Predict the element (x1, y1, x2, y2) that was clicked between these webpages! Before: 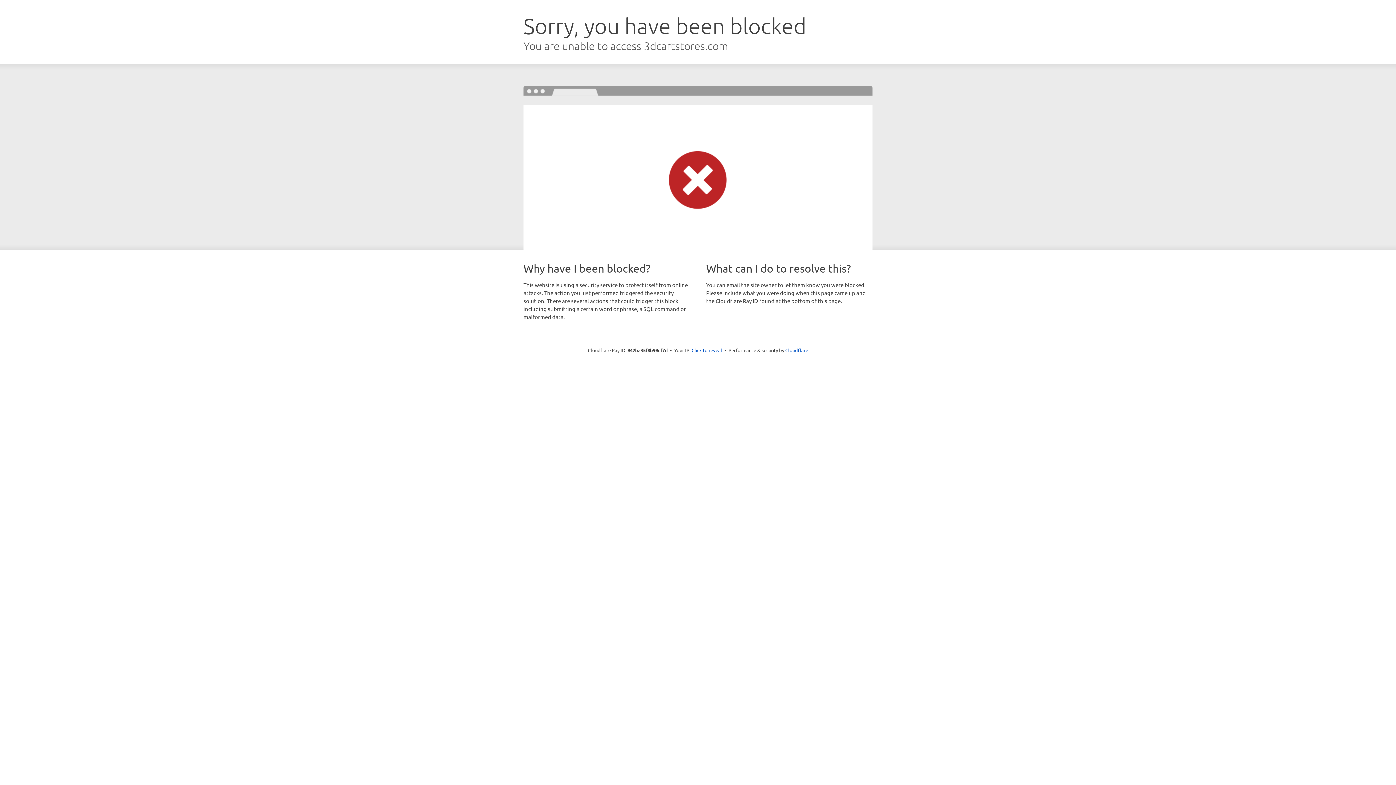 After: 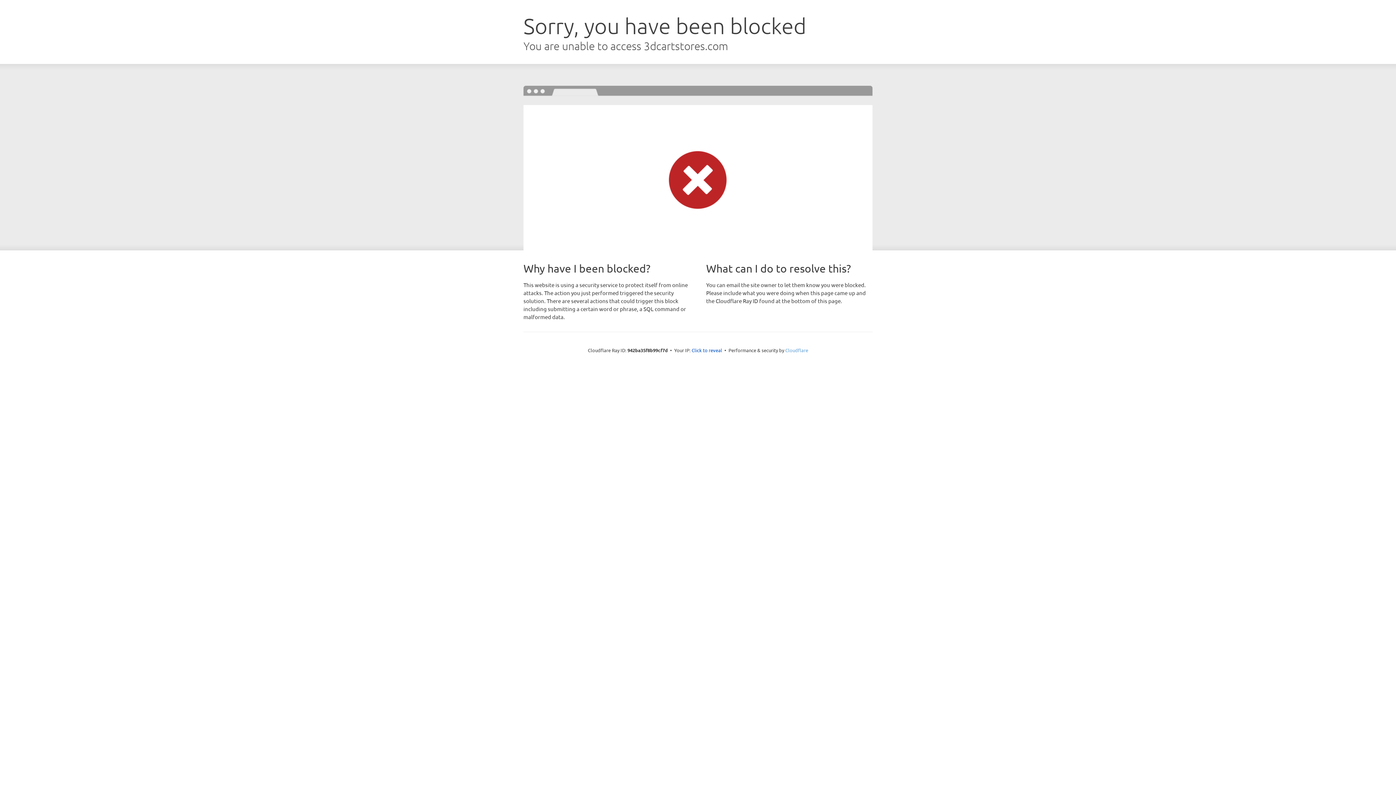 Action: bbox: (785, 347, 808, 353) label: Cloudflare